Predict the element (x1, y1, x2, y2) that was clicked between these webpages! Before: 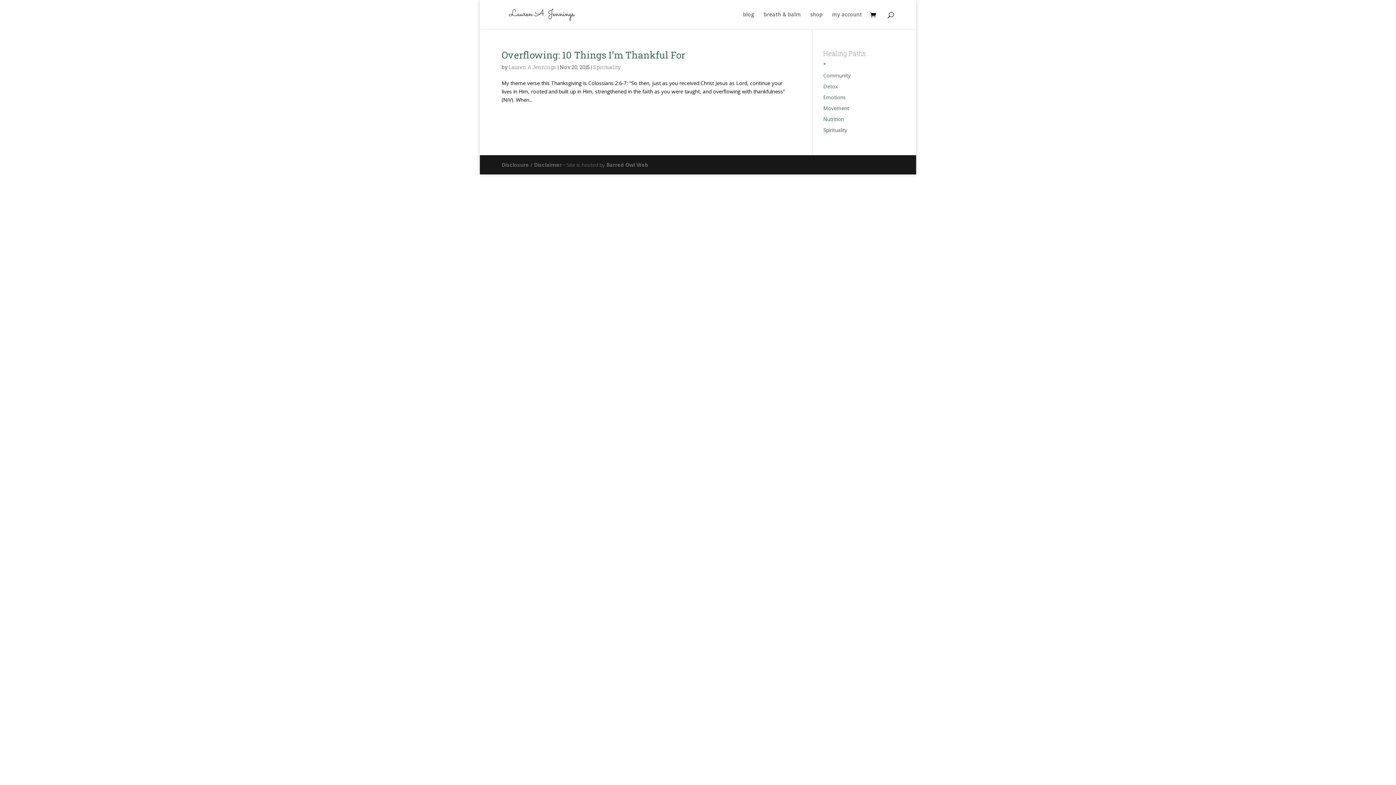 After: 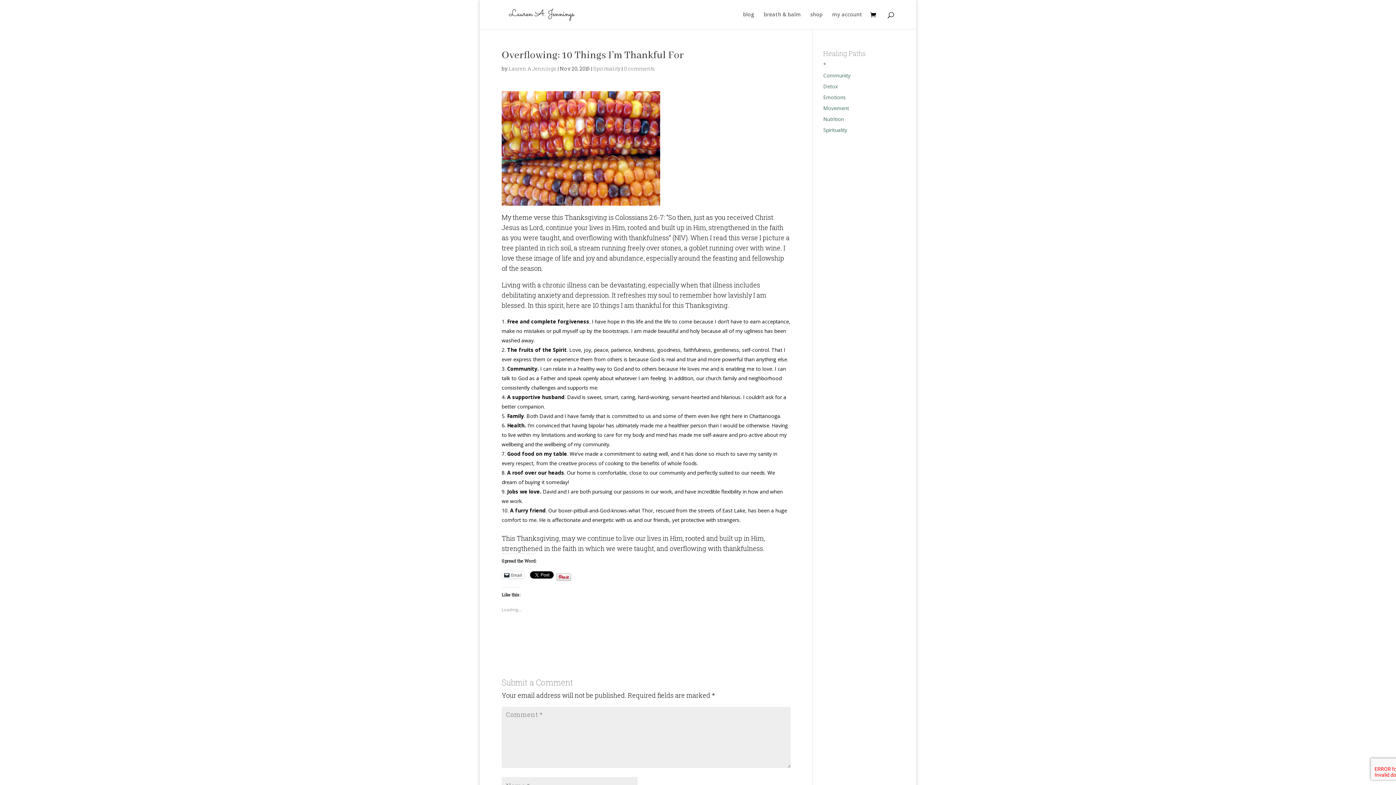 Action: bbox: (501, 48, 685, 61) label: Overflowing: 10 Things I’m Thankful For